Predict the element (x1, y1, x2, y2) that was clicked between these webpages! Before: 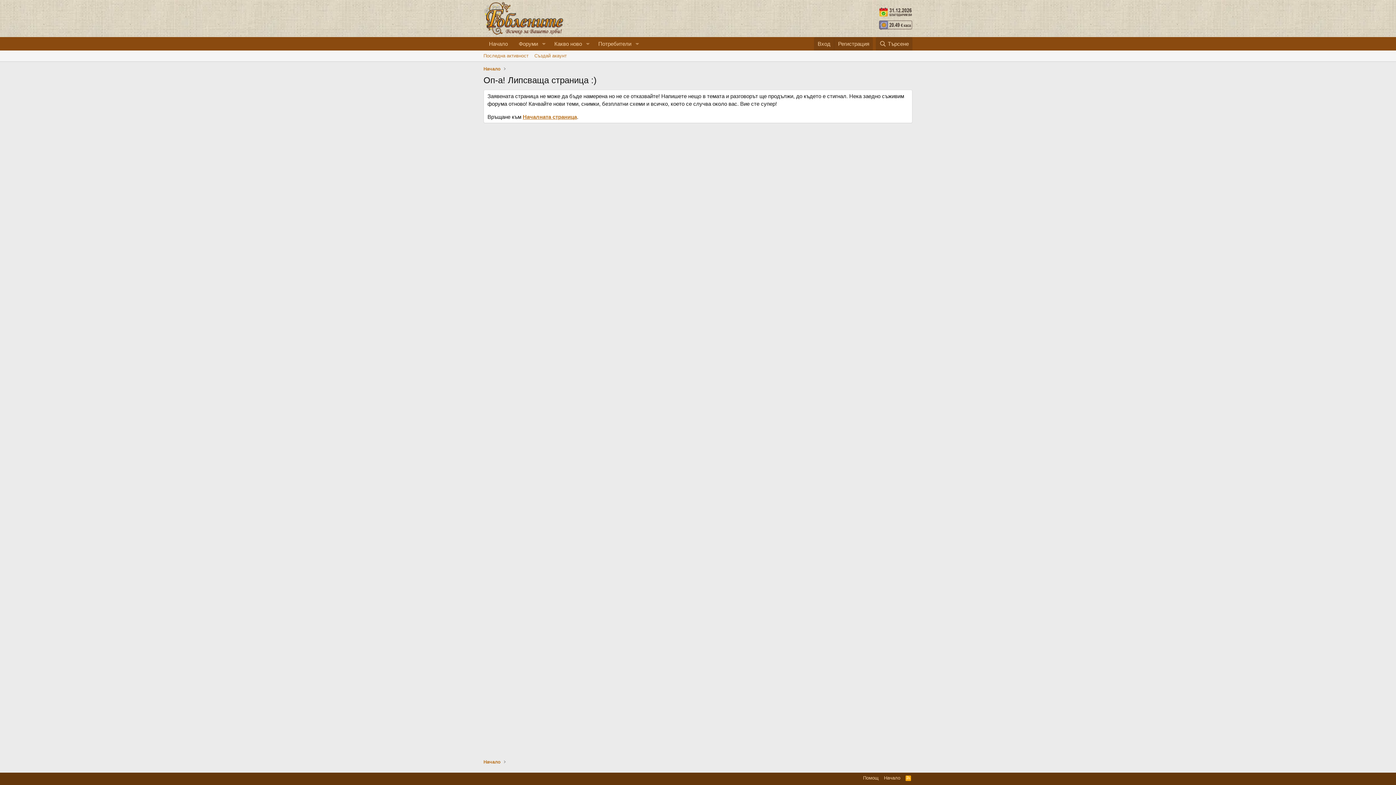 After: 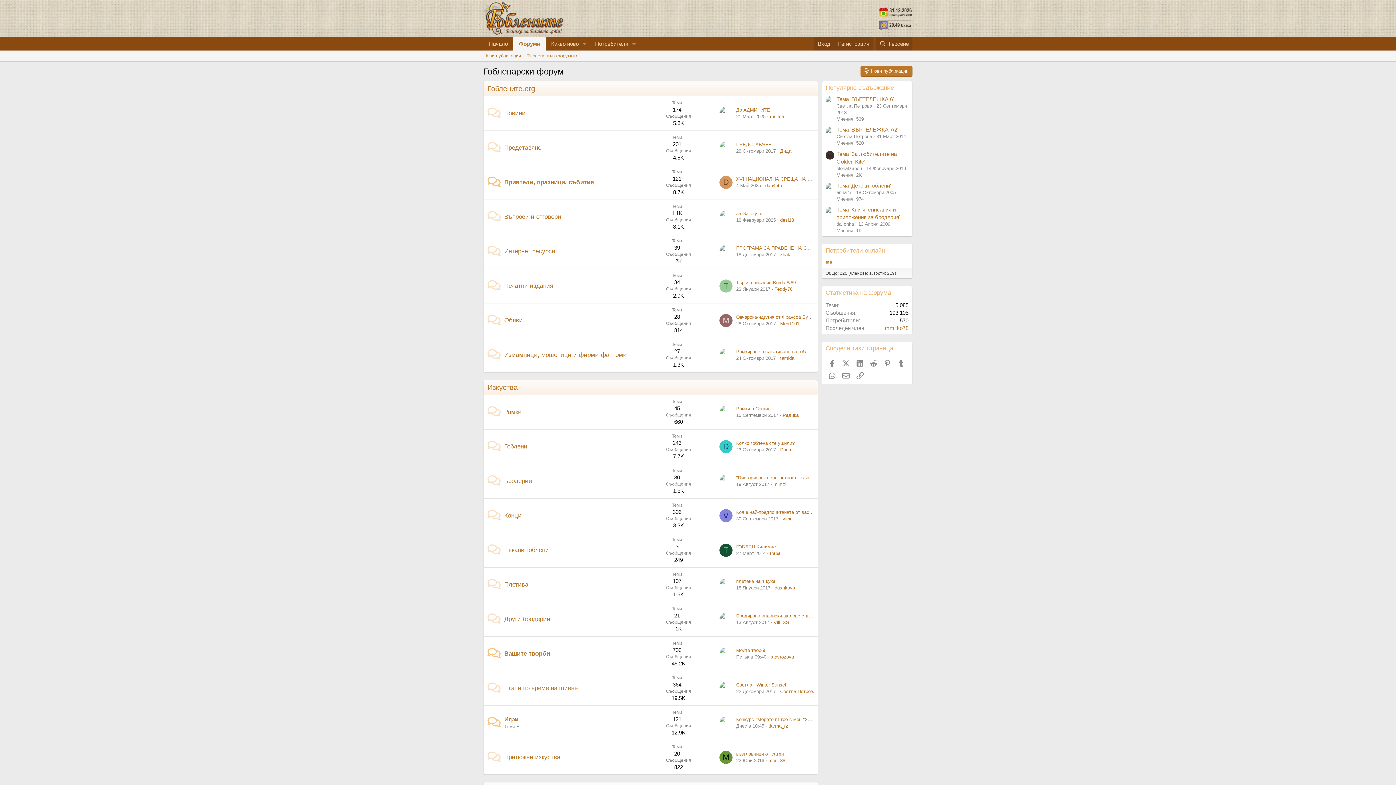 Action: bbox: (513, 37, 538, 50) label: Форуми